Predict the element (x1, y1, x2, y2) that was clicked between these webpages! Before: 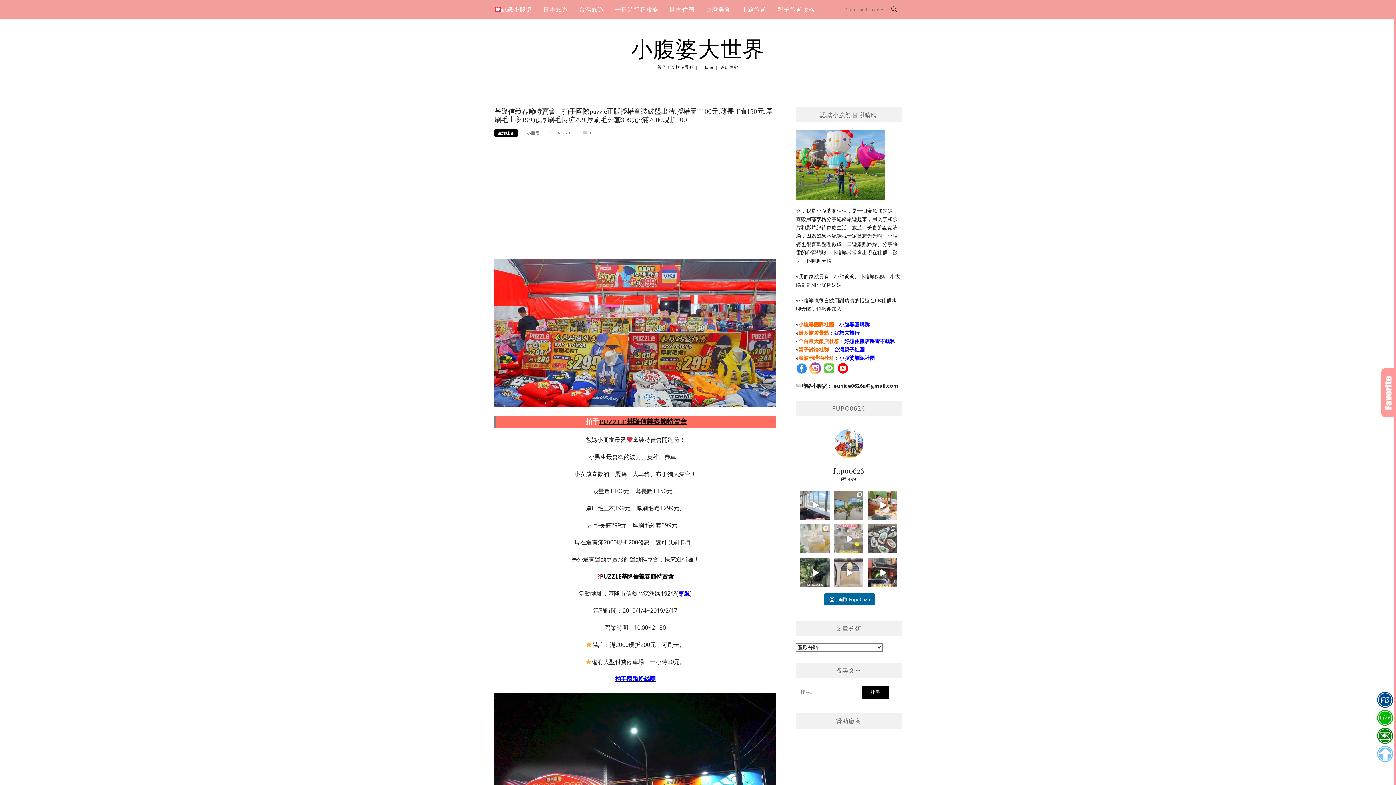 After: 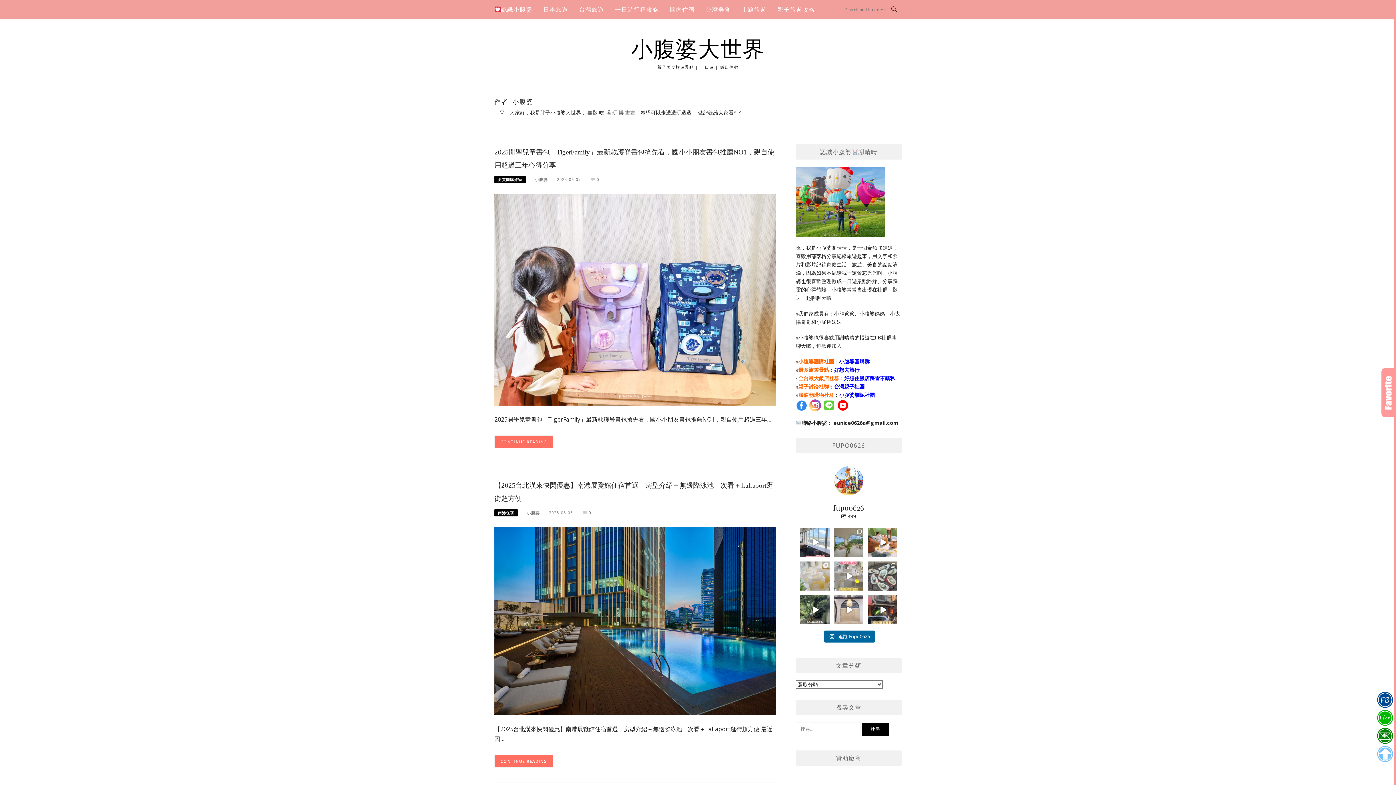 Action: bbox: (526, 130, 540, 135) label: 小腹婆